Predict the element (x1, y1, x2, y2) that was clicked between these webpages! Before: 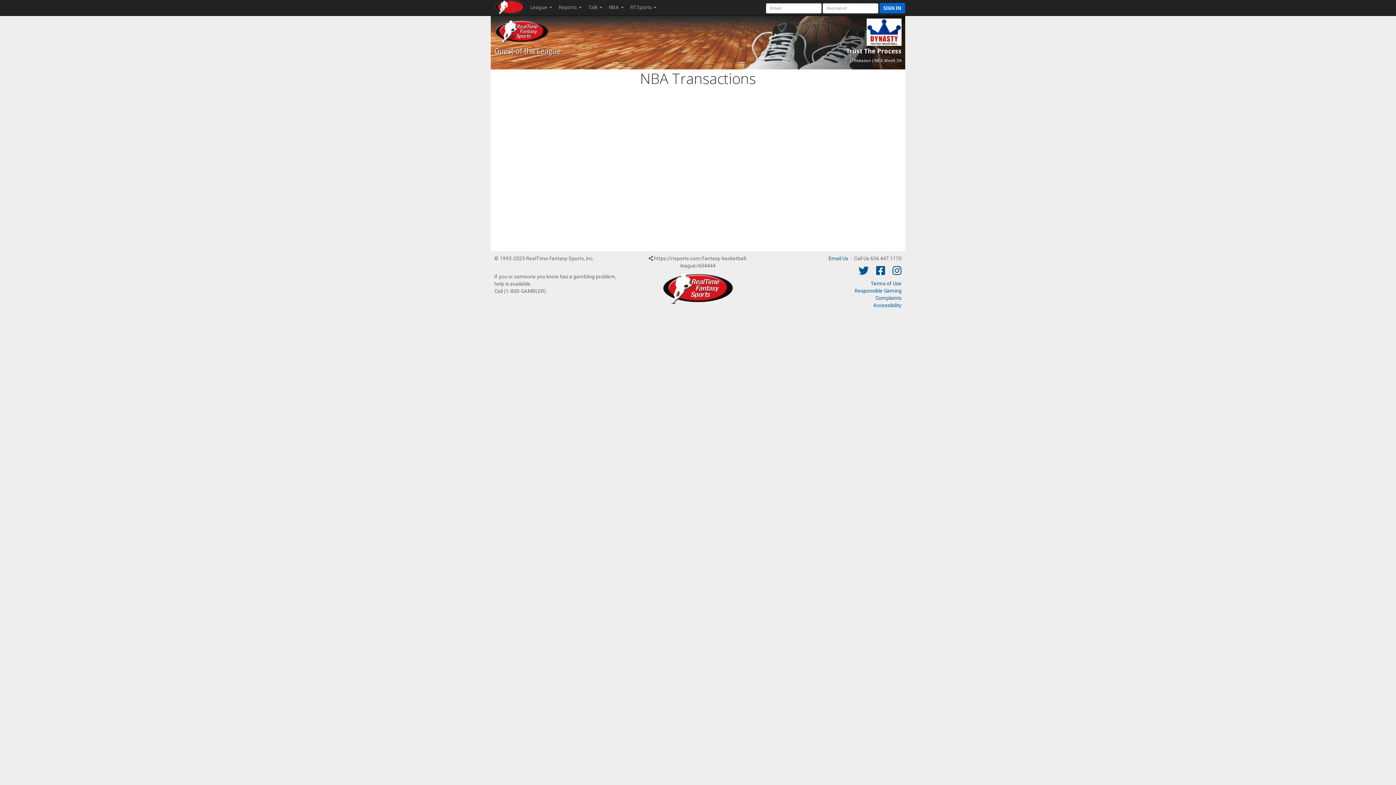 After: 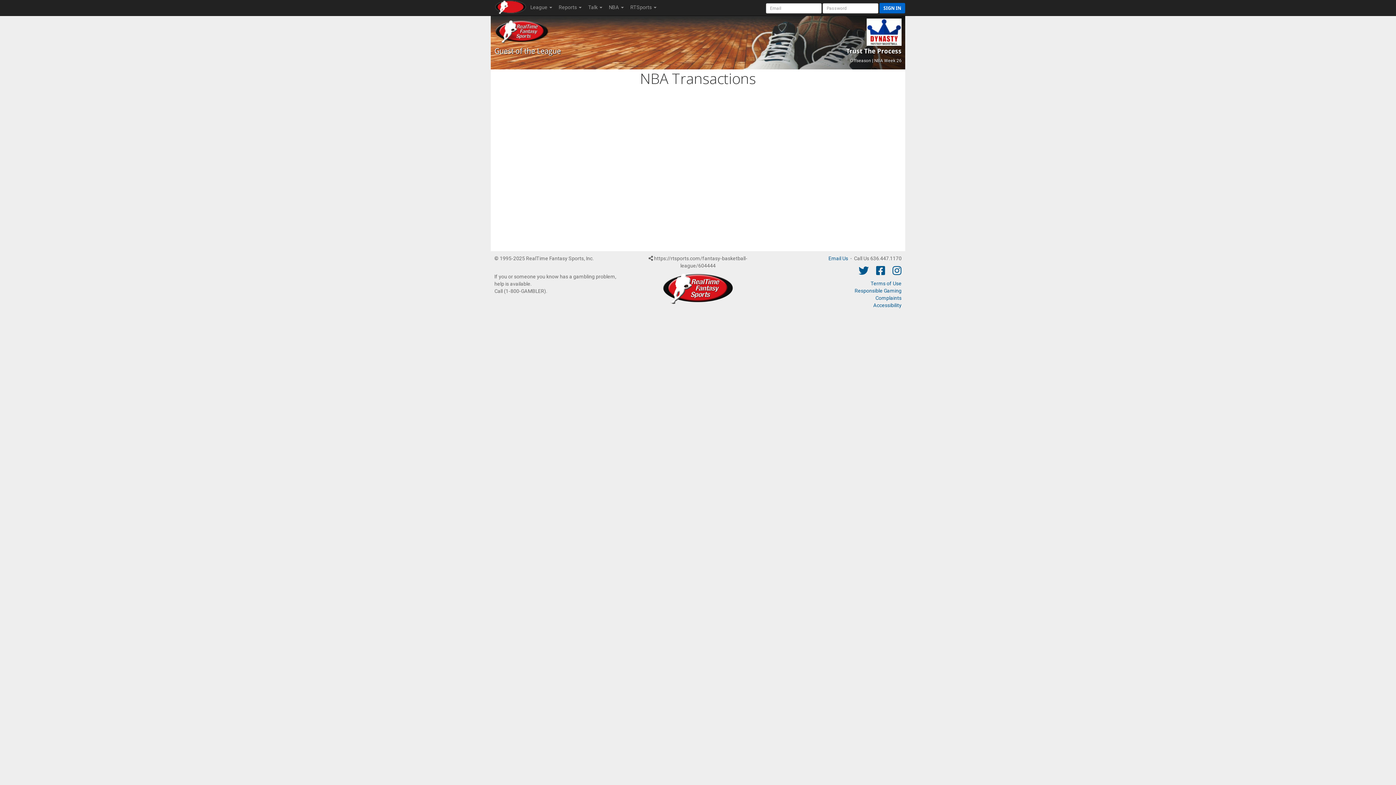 Action: label: twitter.com/rtfsnew bbox: (858, 269, 876, 275)